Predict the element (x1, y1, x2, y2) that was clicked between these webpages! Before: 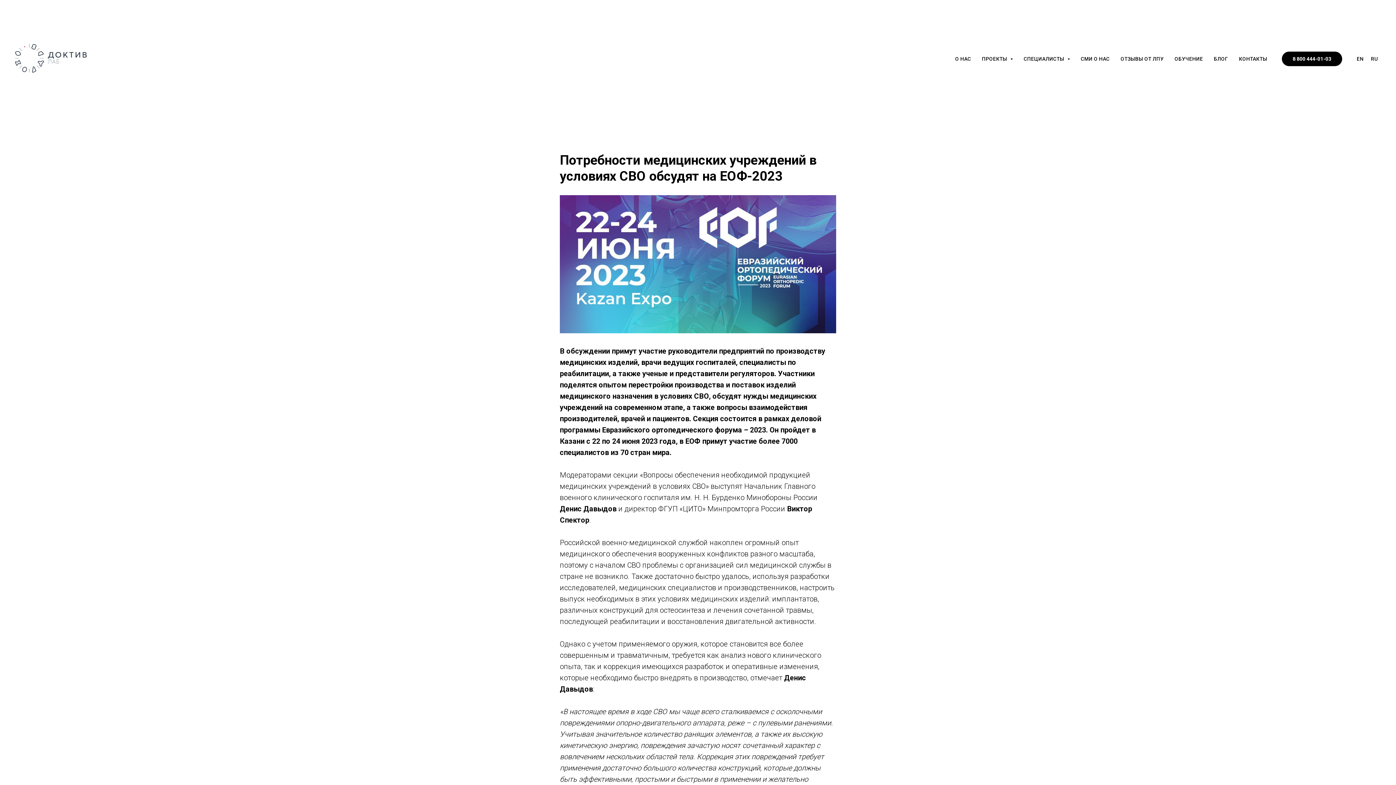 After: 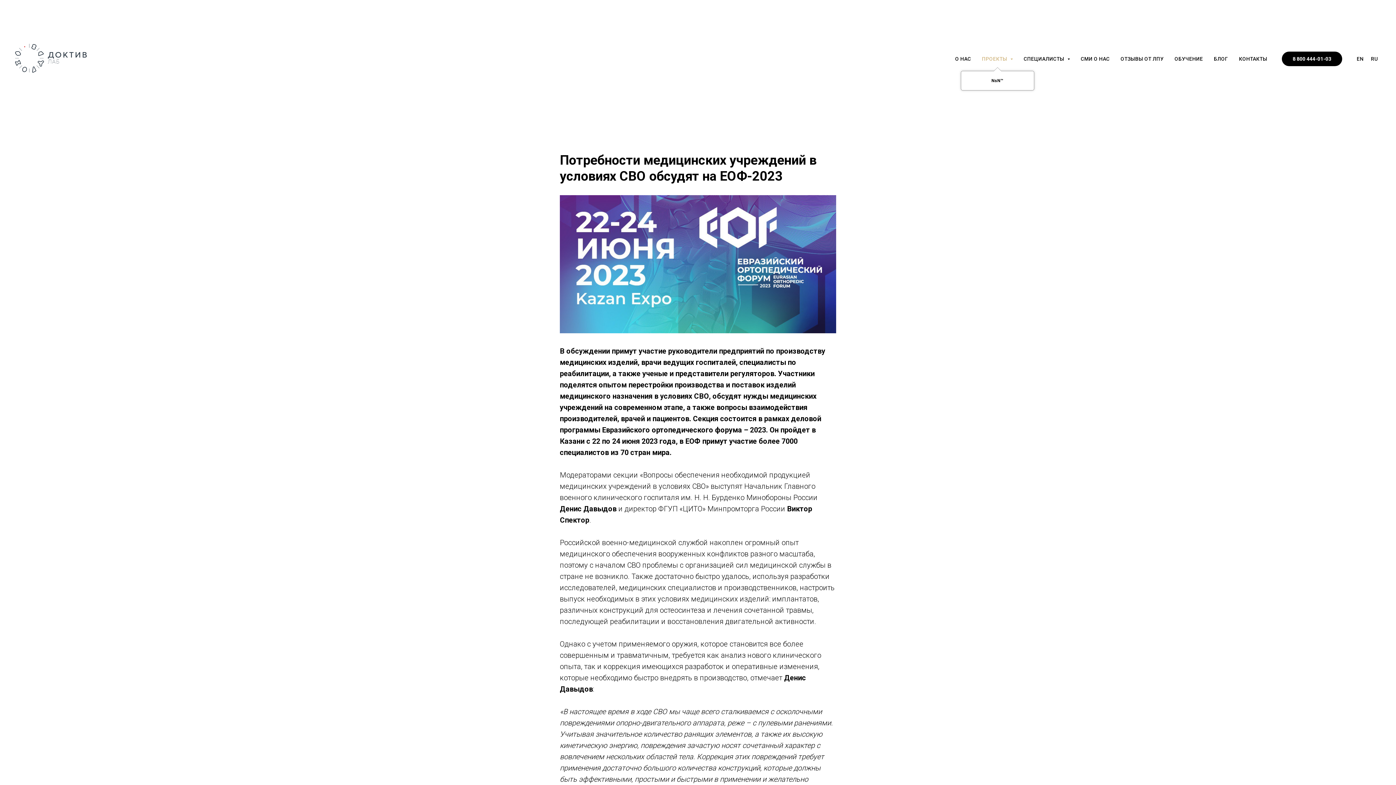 Action: bbox: (982, 56, 1013, 61) label: ПРОЕКТЫ 